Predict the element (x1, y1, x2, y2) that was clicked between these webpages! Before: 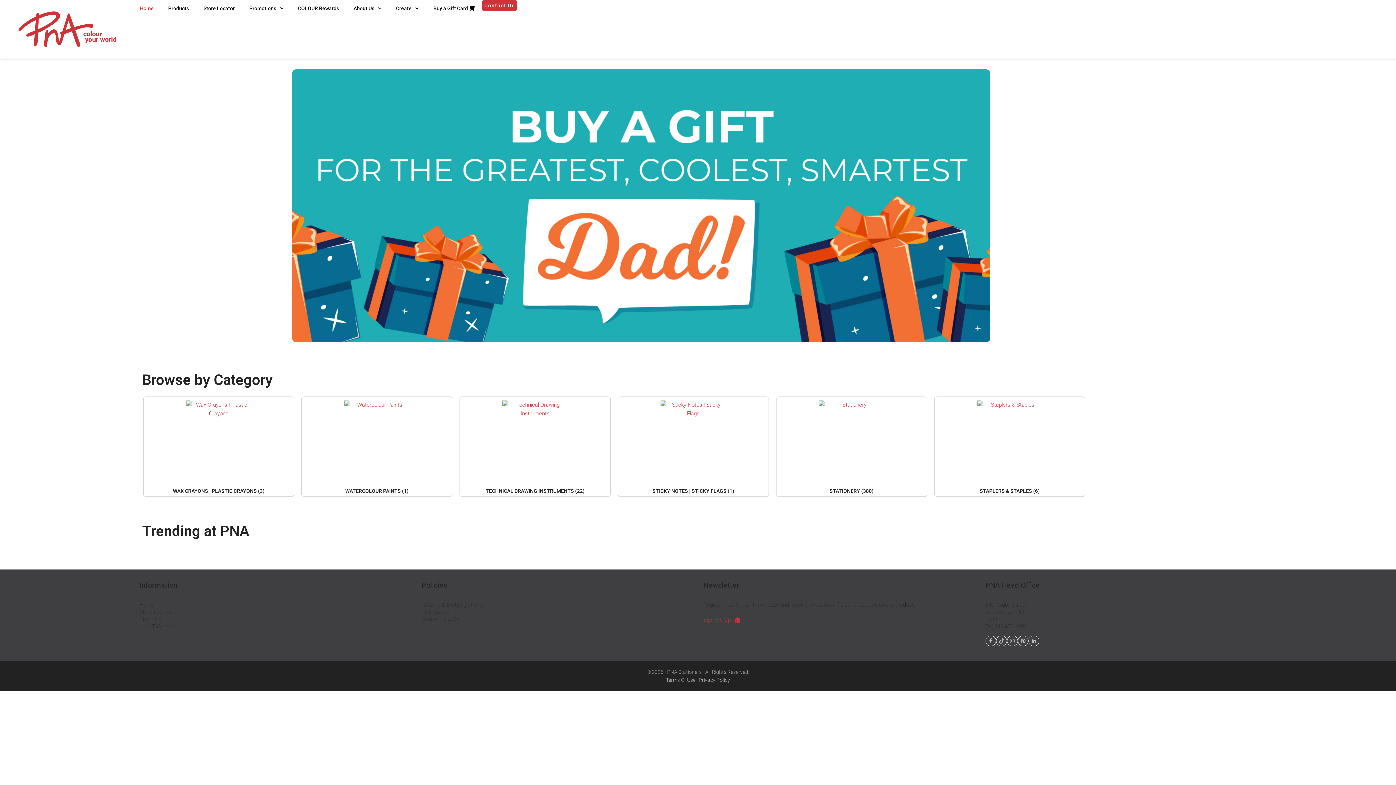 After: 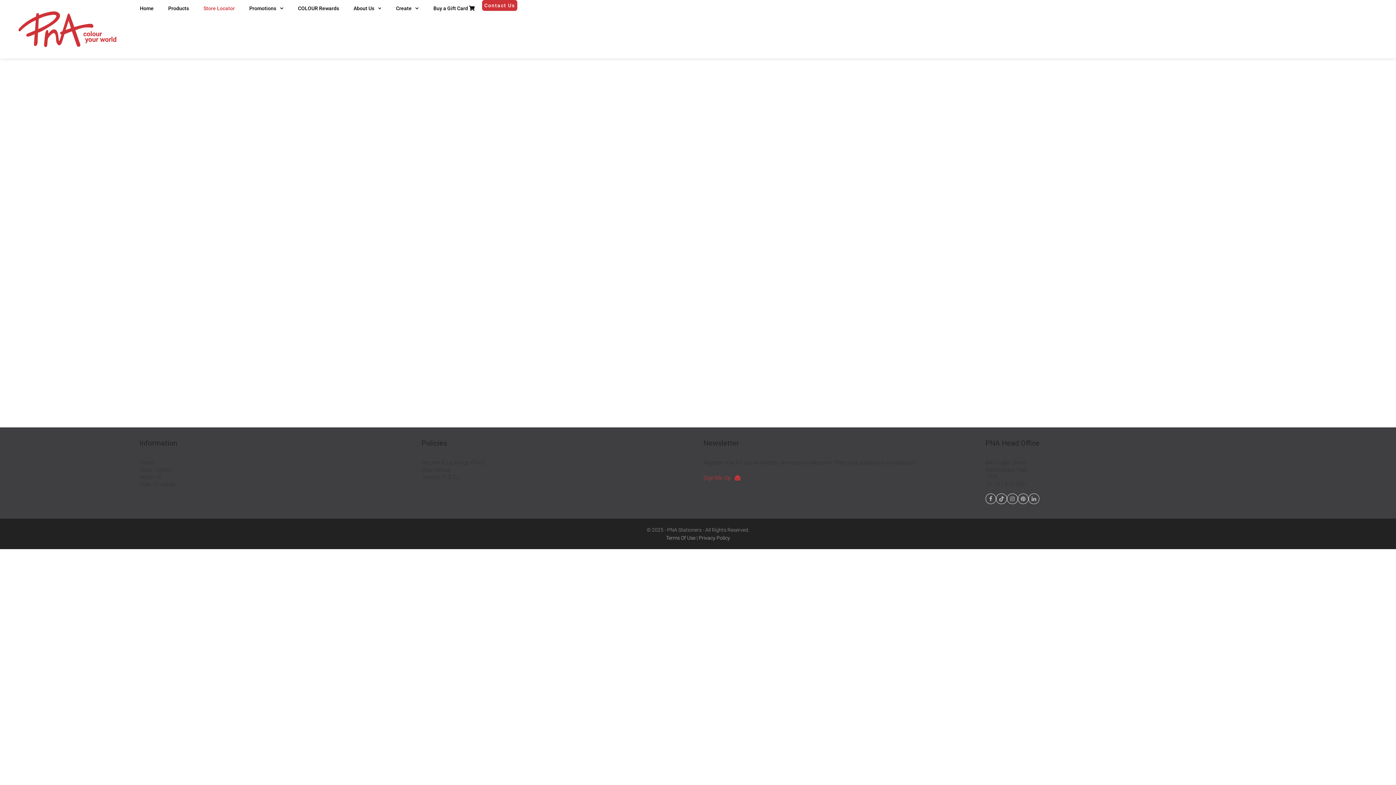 Action: bbox: (139, 608, 172, 615) label: Store Locator